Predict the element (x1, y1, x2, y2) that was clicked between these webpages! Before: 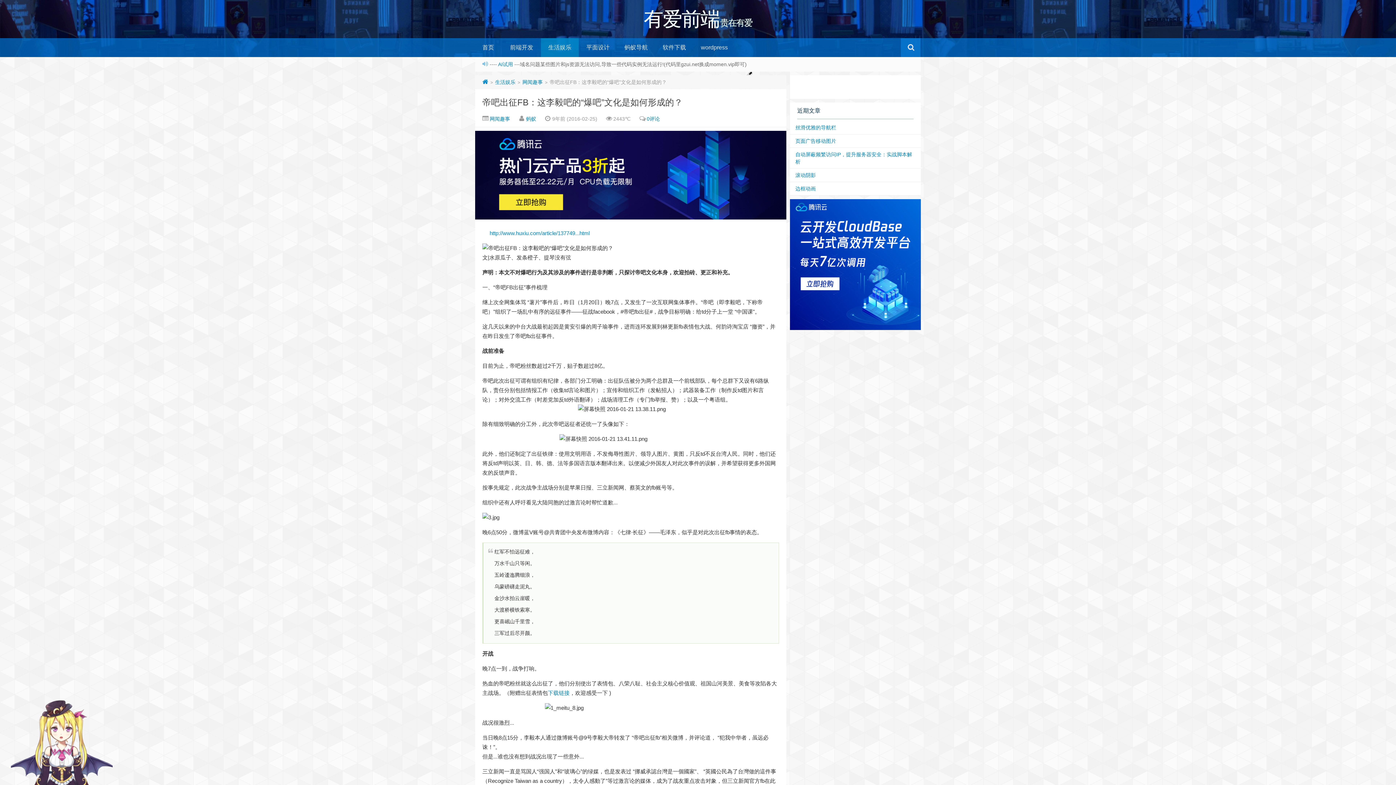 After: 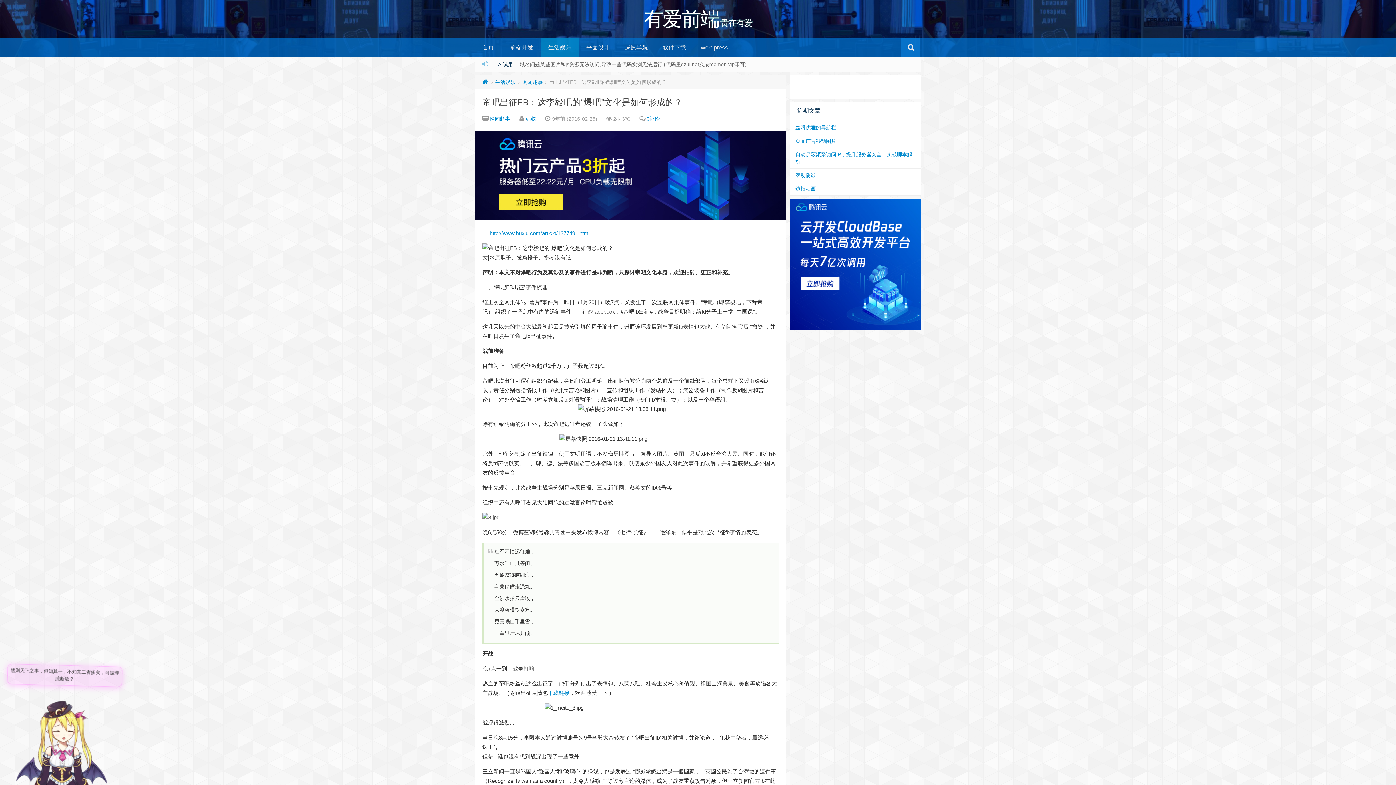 Action: bbox: (498, 61, 514, 67) label: AI试用 